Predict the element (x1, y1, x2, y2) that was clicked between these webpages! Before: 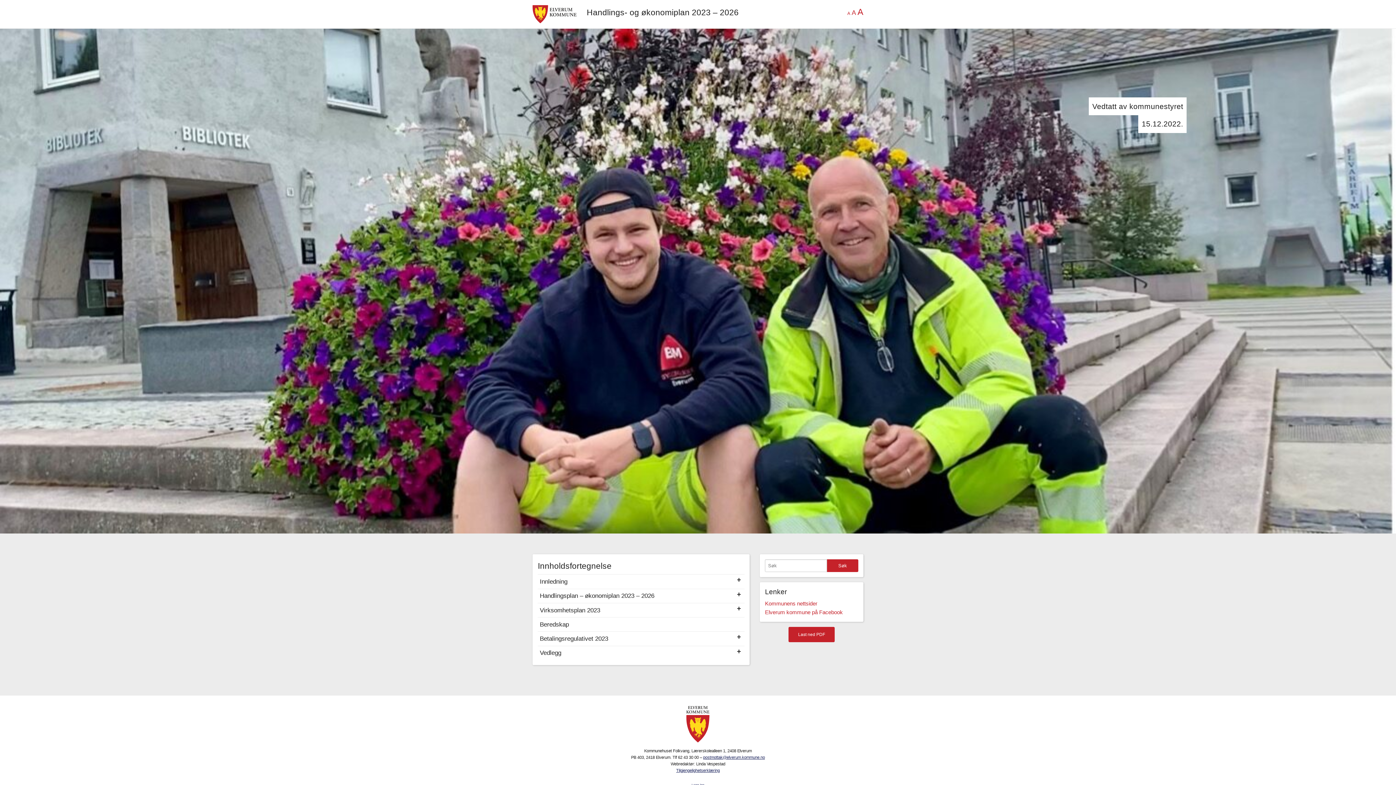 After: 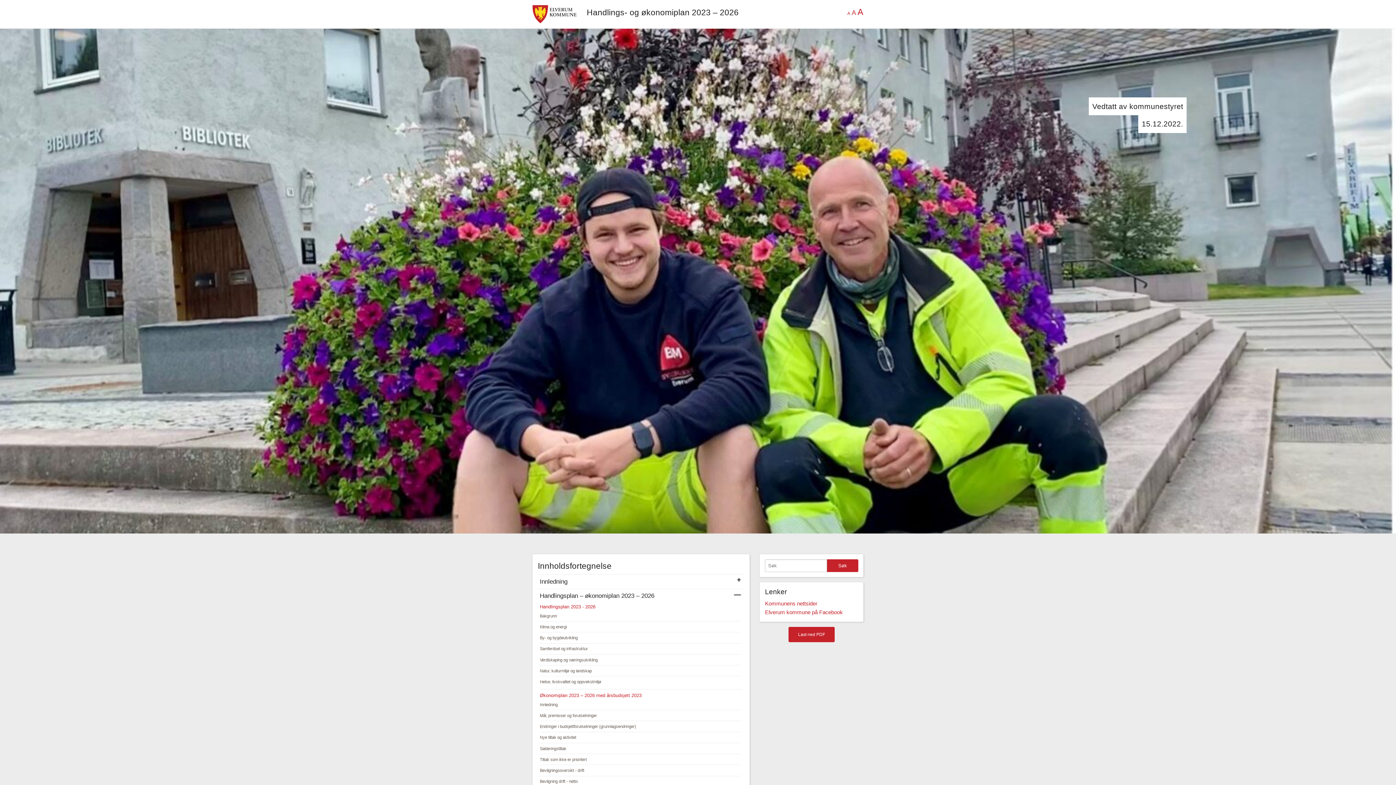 Action: label: vis-seksjoner bbox: (733, 589, 744, 602)